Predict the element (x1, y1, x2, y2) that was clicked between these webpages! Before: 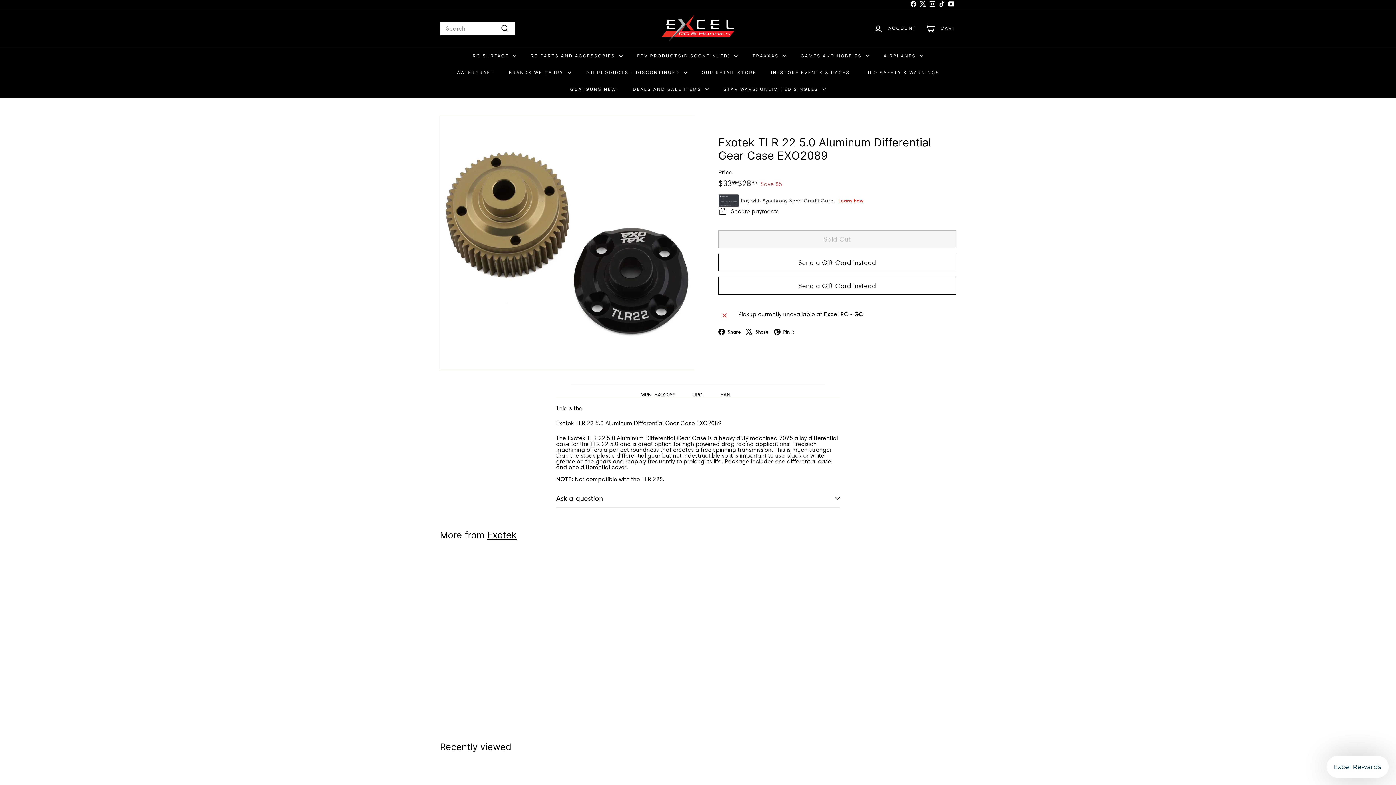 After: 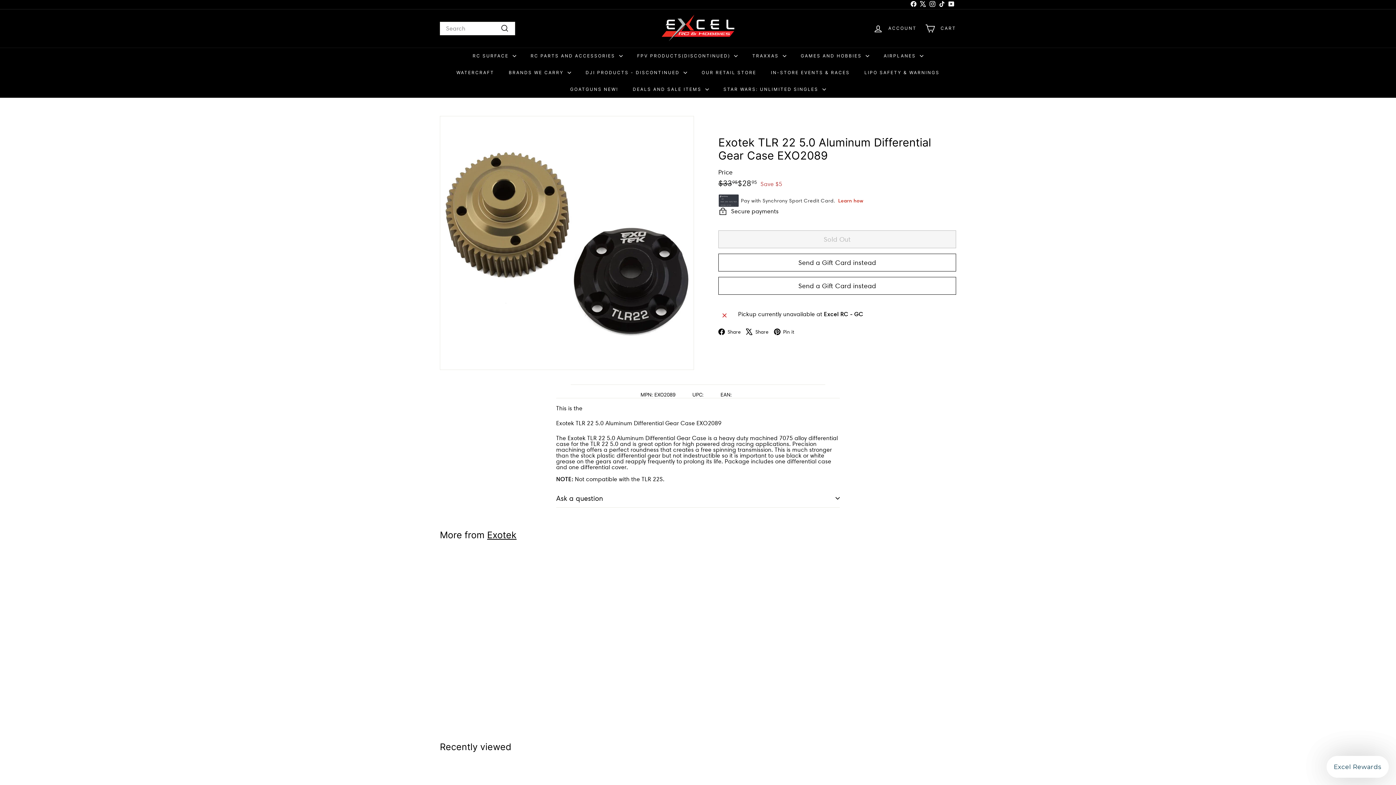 Action: label: Facebook bbox: (909, 0, 918, 9)